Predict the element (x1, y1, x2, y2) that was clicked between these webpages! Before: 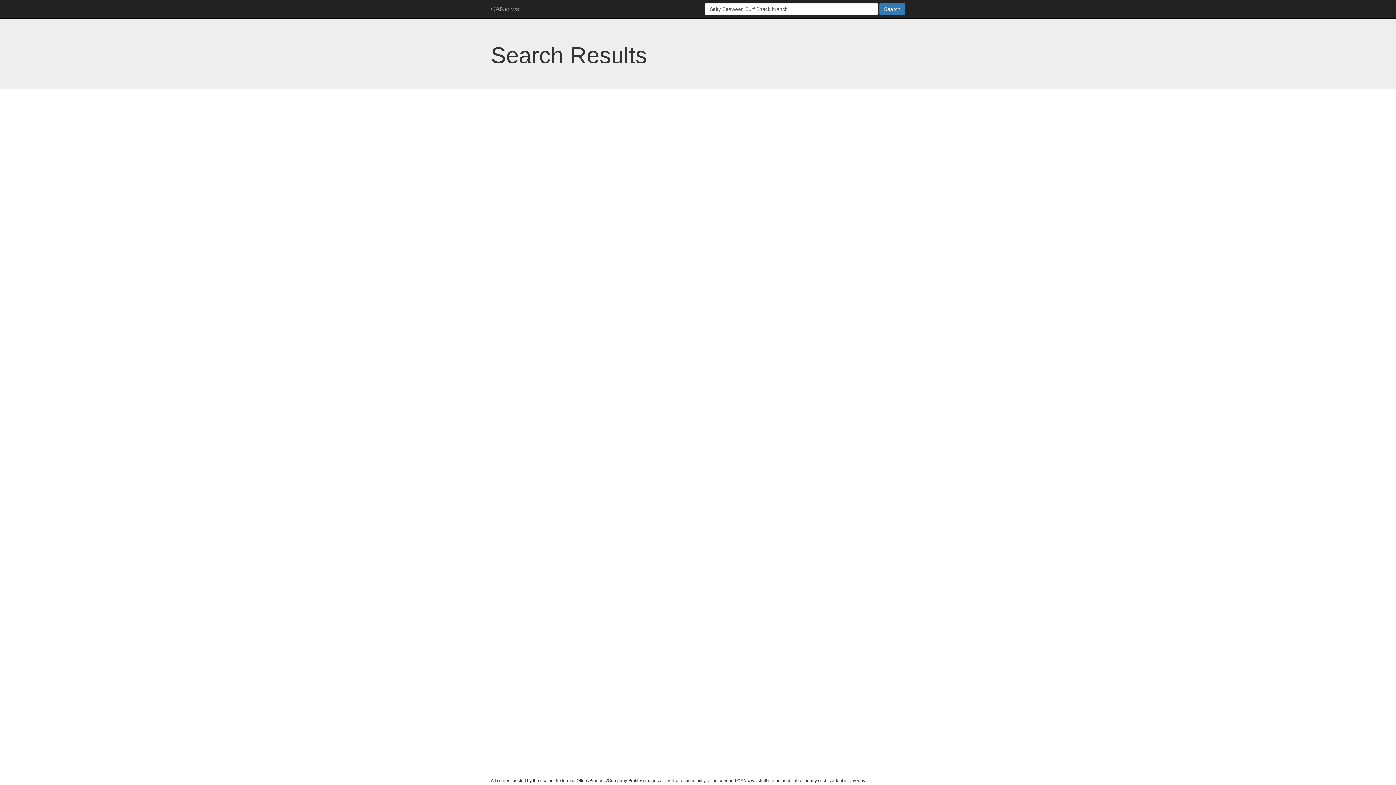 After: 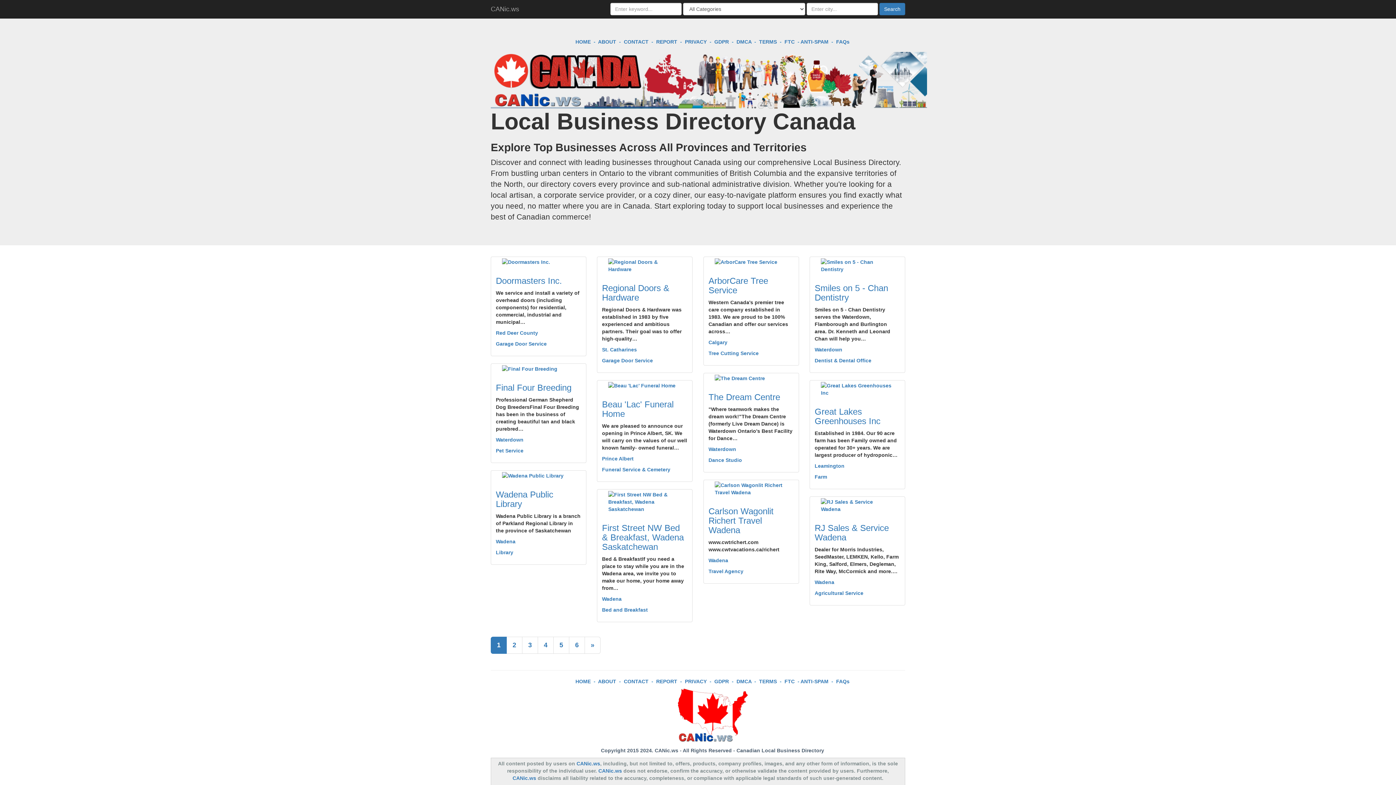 Action: bbox: (485, 0, 524, 18) label: CANic.ws